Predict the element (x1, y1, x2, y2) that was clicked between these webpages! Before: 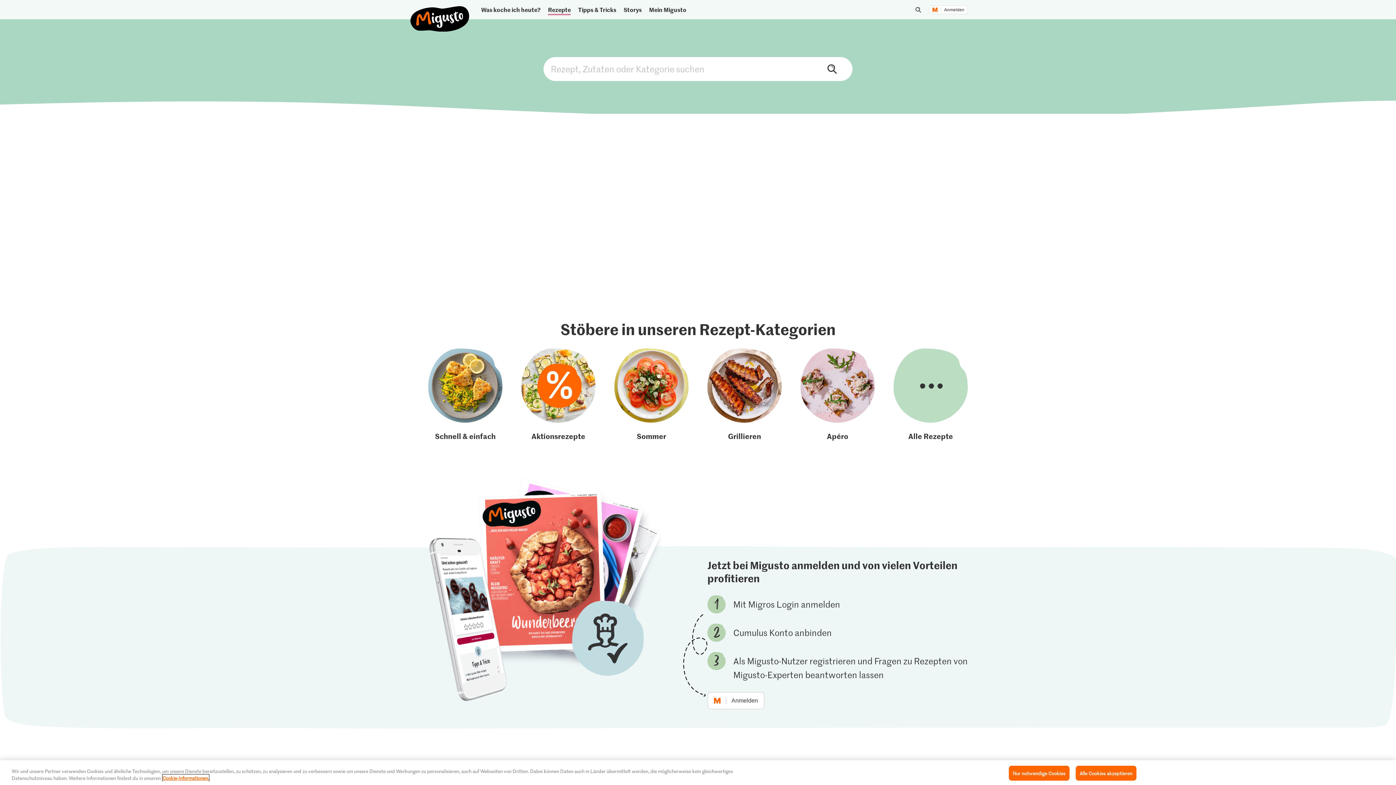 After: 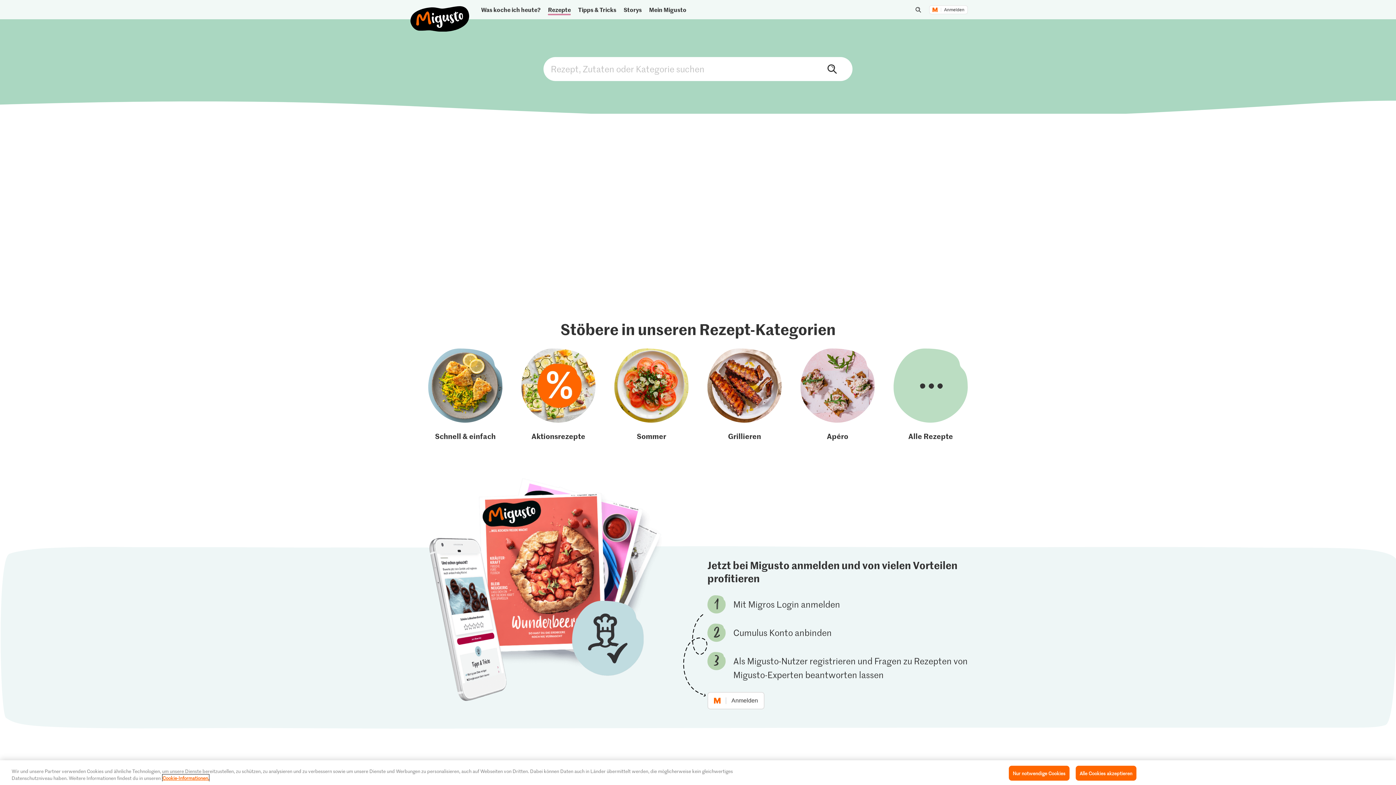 Action: bbox: (521, 348, 595, 441) label: Aktionsrezepte